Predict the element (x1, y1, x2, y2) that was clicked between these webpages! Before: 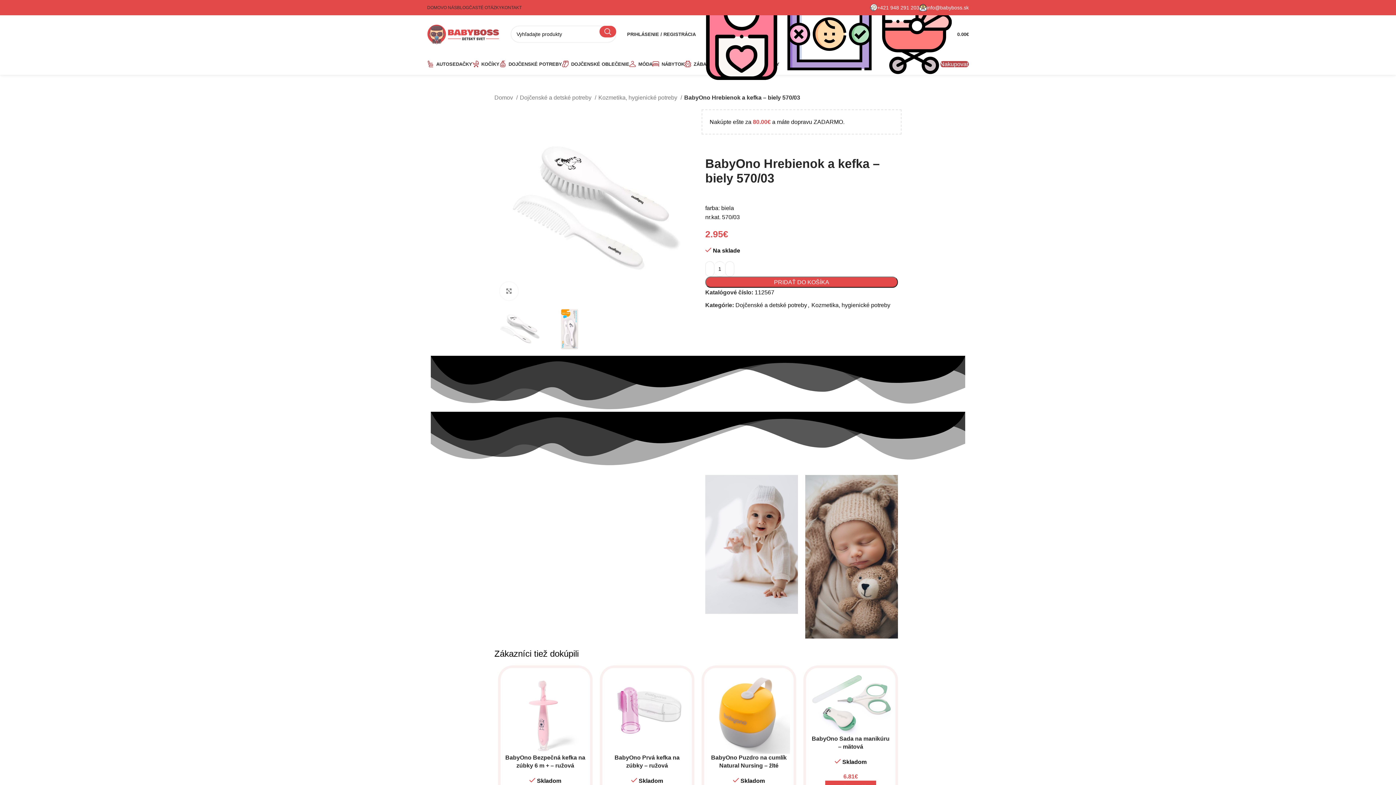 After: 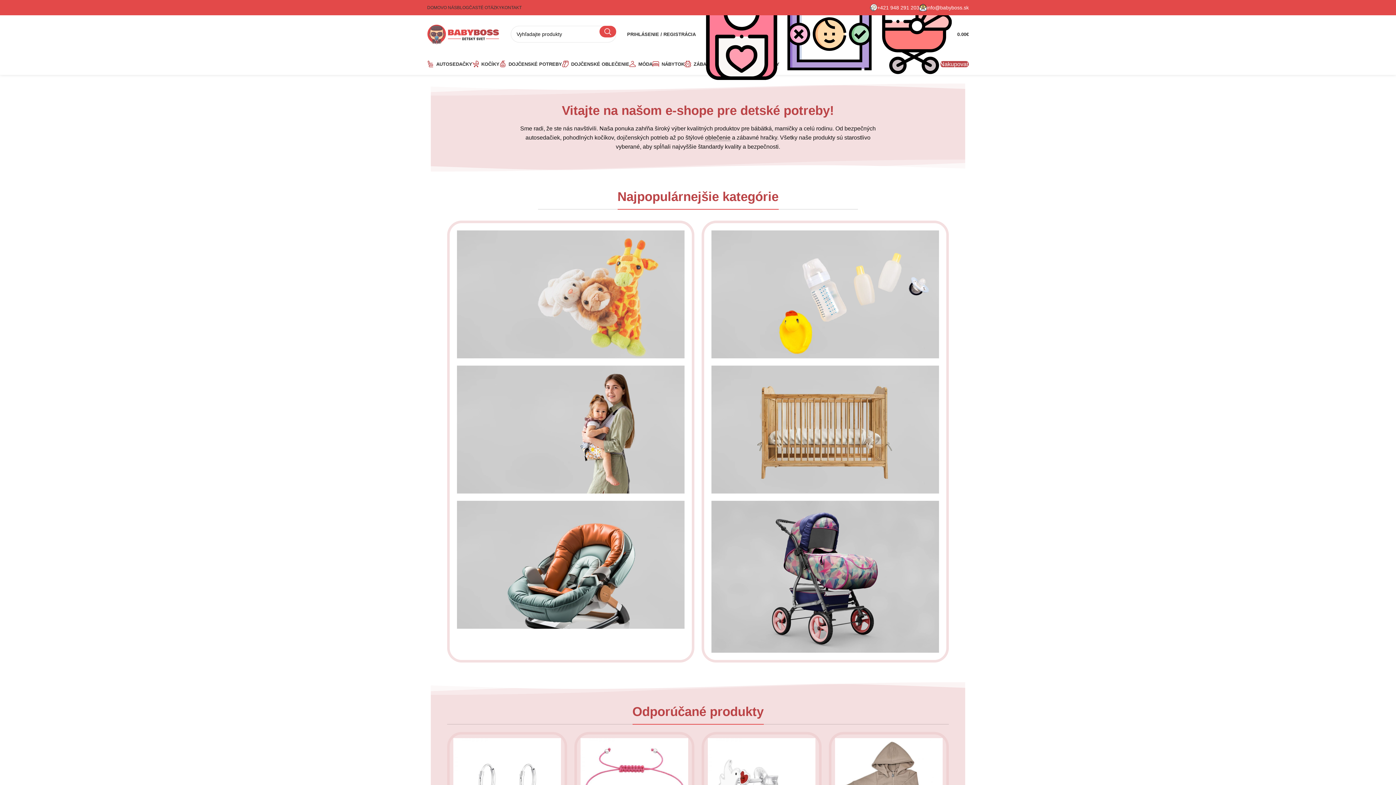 Action: bbox: (427, 30, 500, 36) label: Site logo